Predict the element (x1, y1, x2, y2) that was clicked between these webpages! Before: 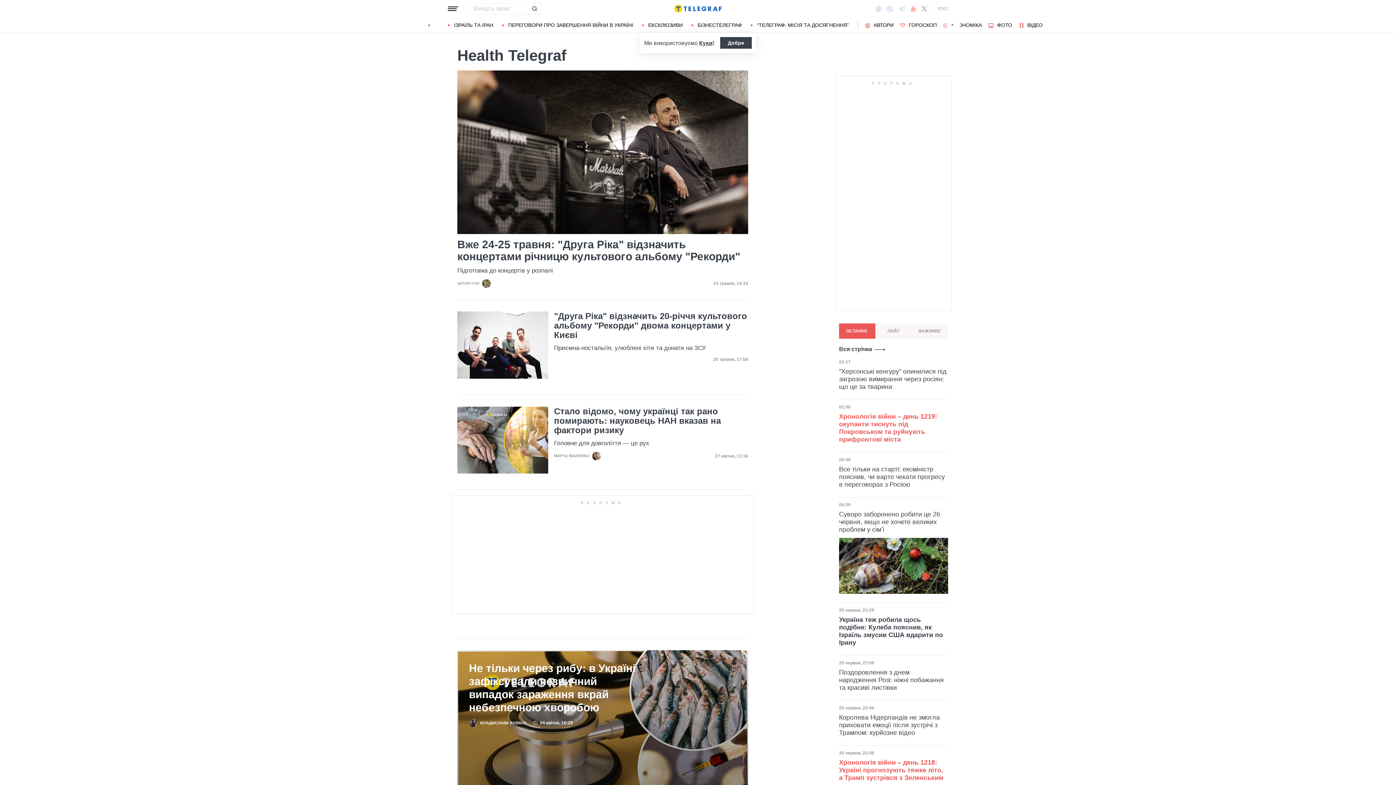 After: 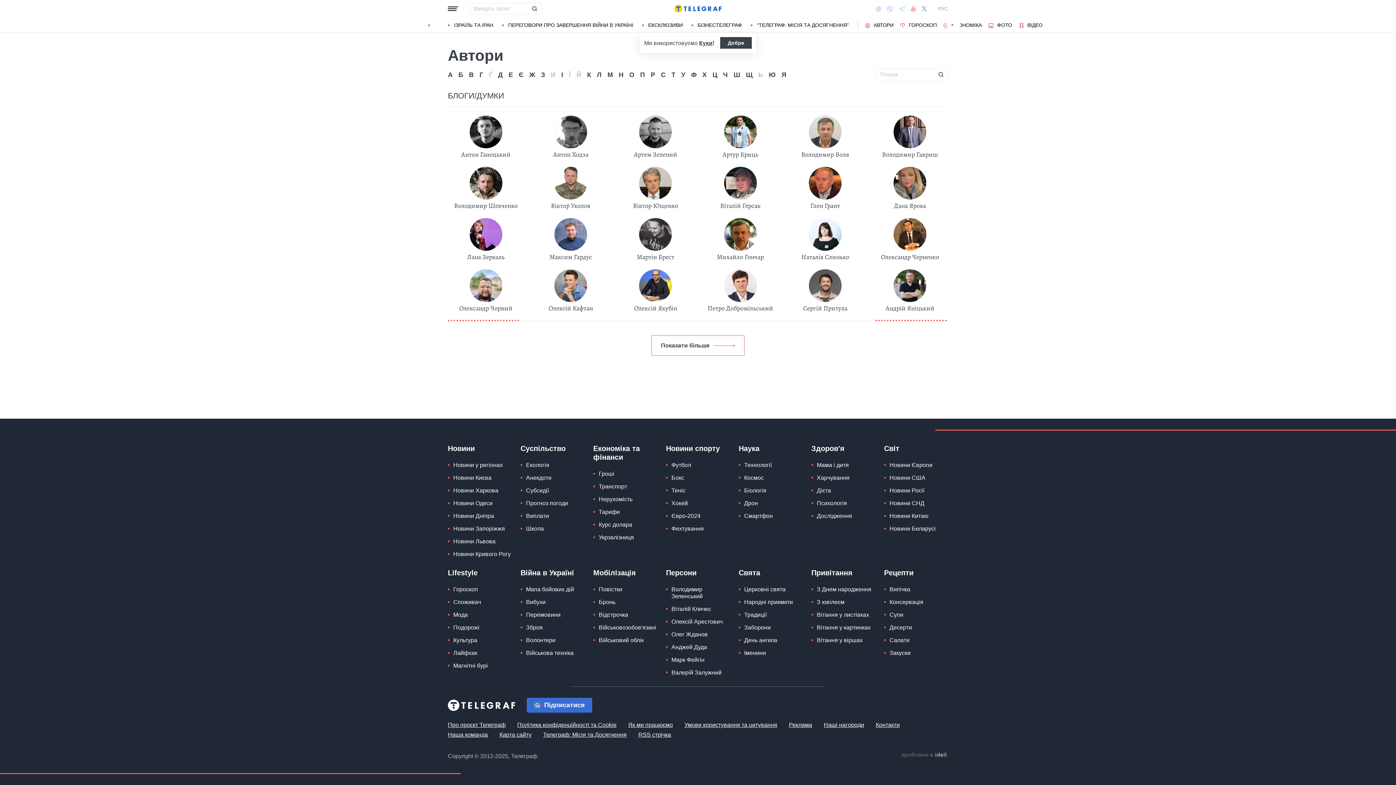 Action: bbox: (865, 22, 893, 27) label: АВТОРИ